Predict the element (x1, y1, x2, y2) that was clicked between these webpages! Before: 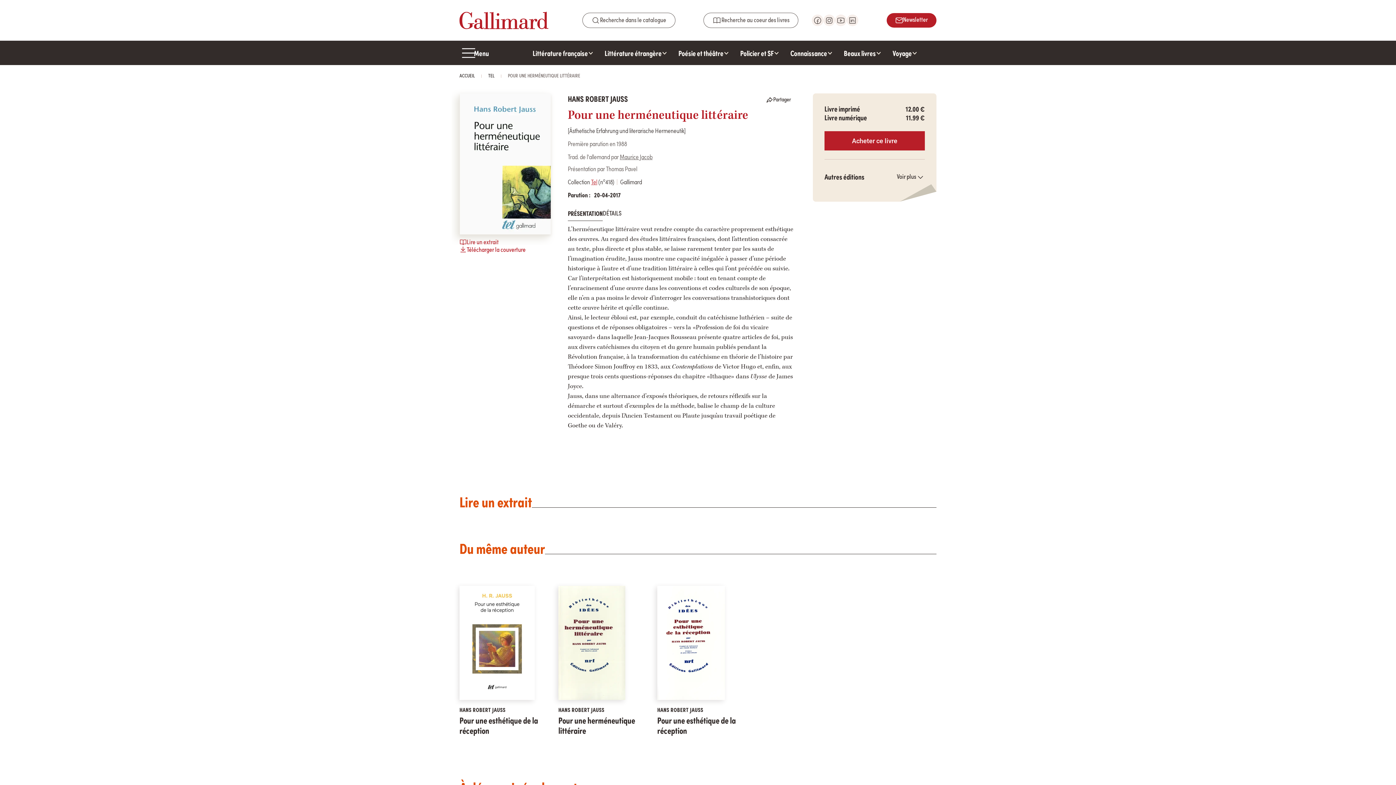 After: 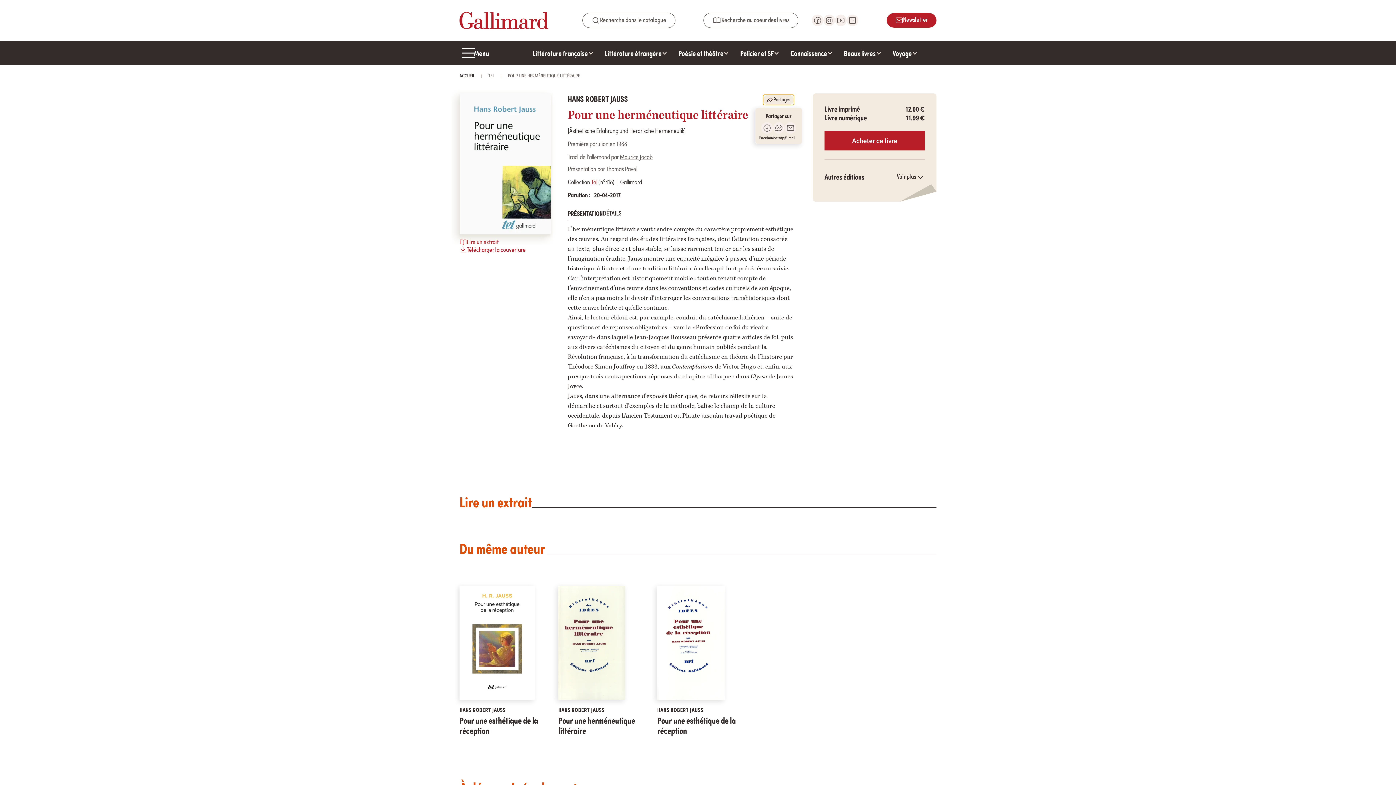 Action: label: Partager bbox: (763, 94, 794, 105)